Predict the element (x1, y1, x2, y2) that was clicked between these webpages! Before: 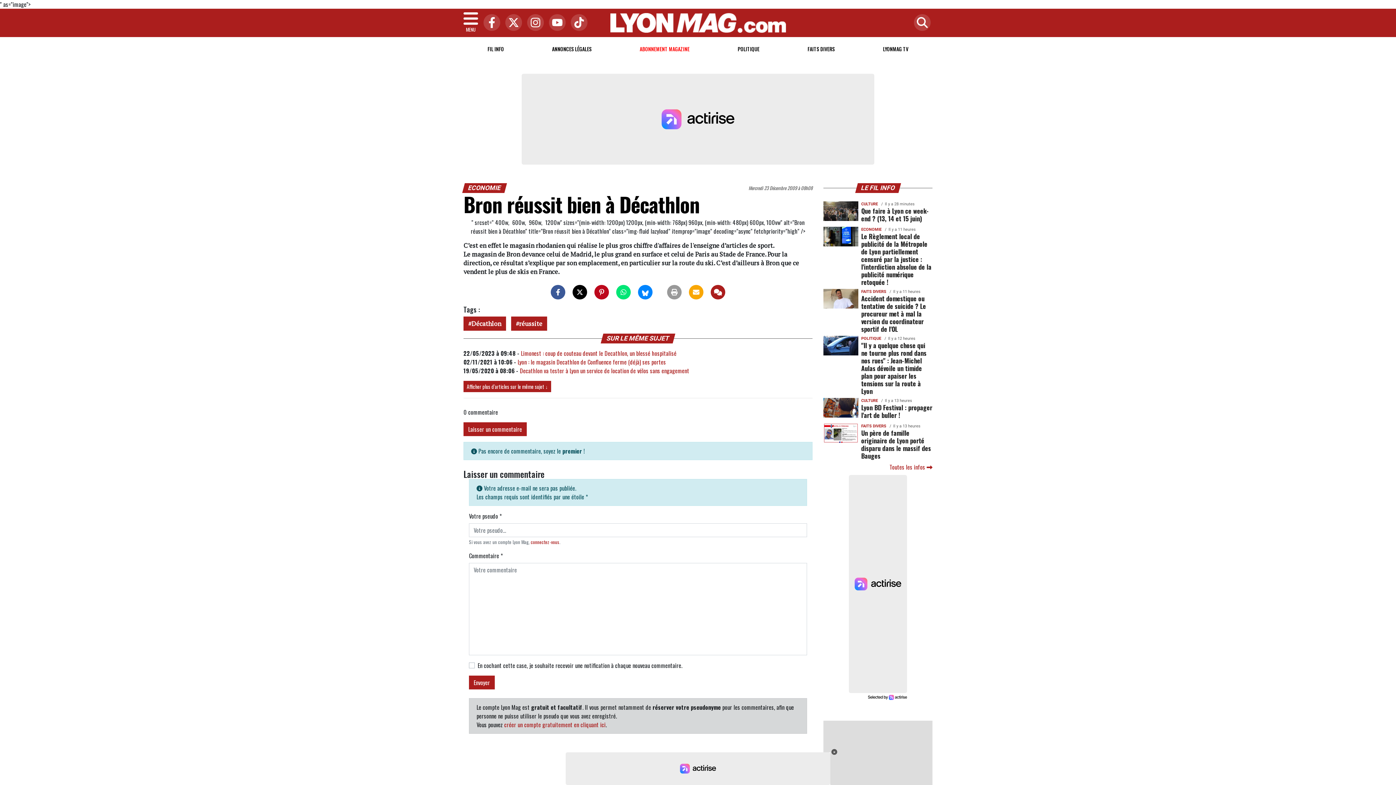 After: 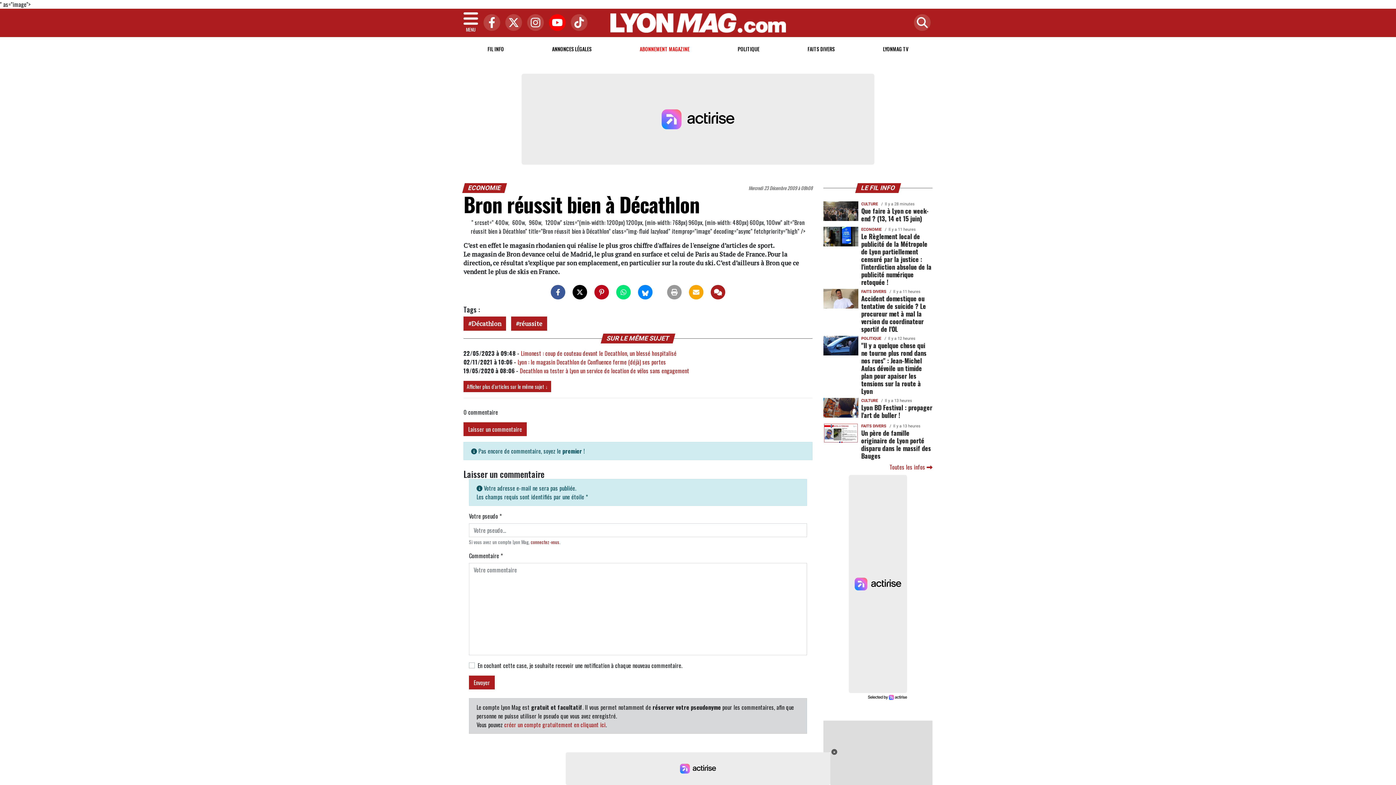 Action: bbox: (545, 23, 565, 31)